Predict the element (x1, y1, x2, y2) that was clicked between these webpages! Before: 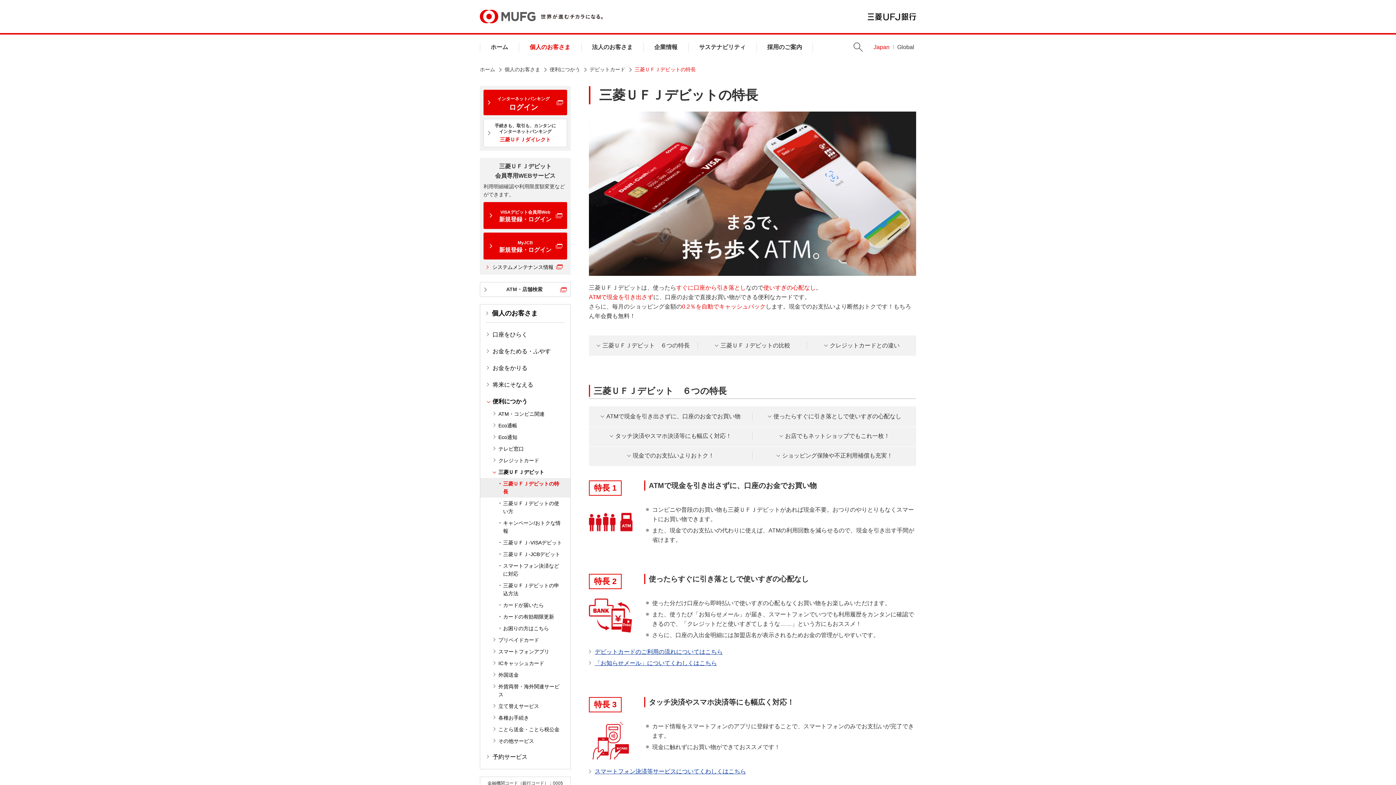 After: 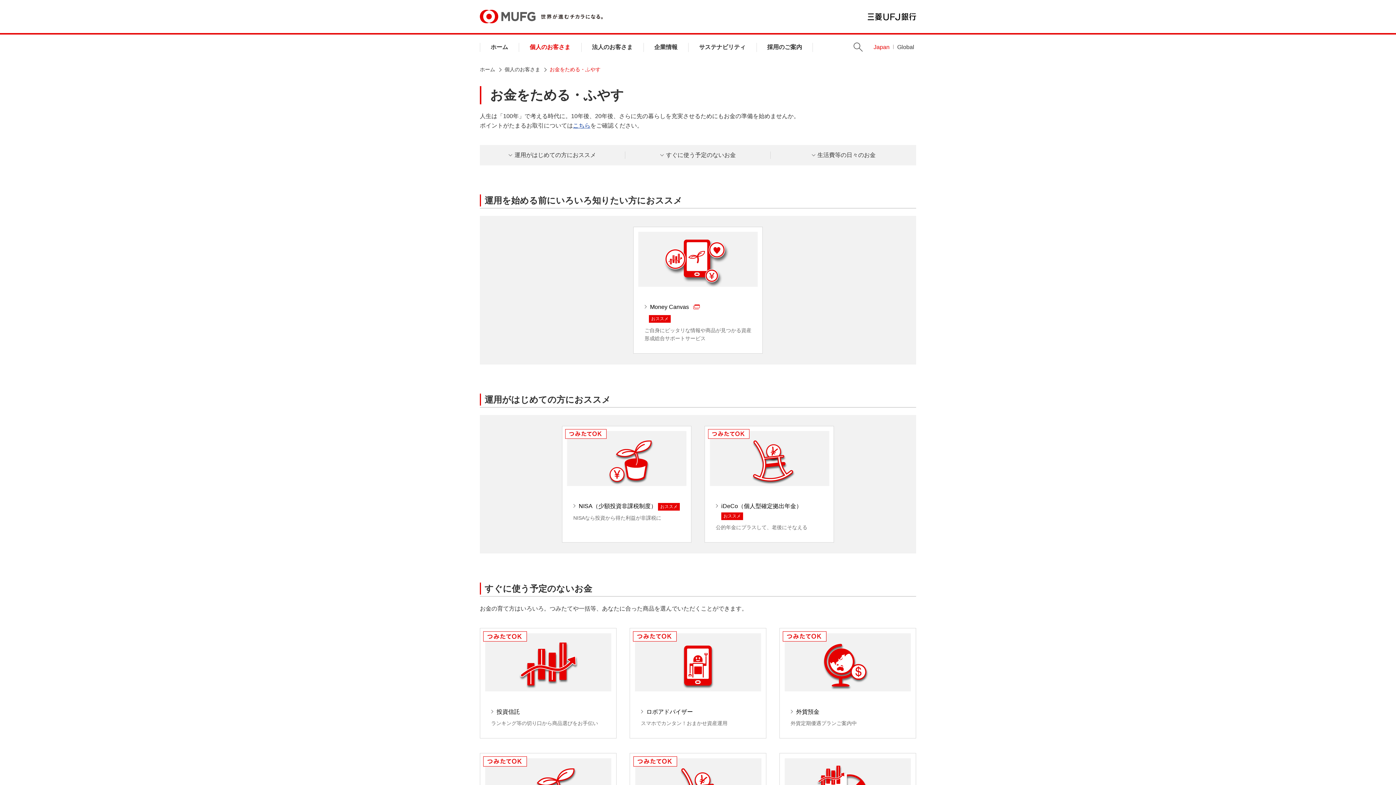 Action: bbox: (480, 345, 570, 358) label: お金をためる・ふやす